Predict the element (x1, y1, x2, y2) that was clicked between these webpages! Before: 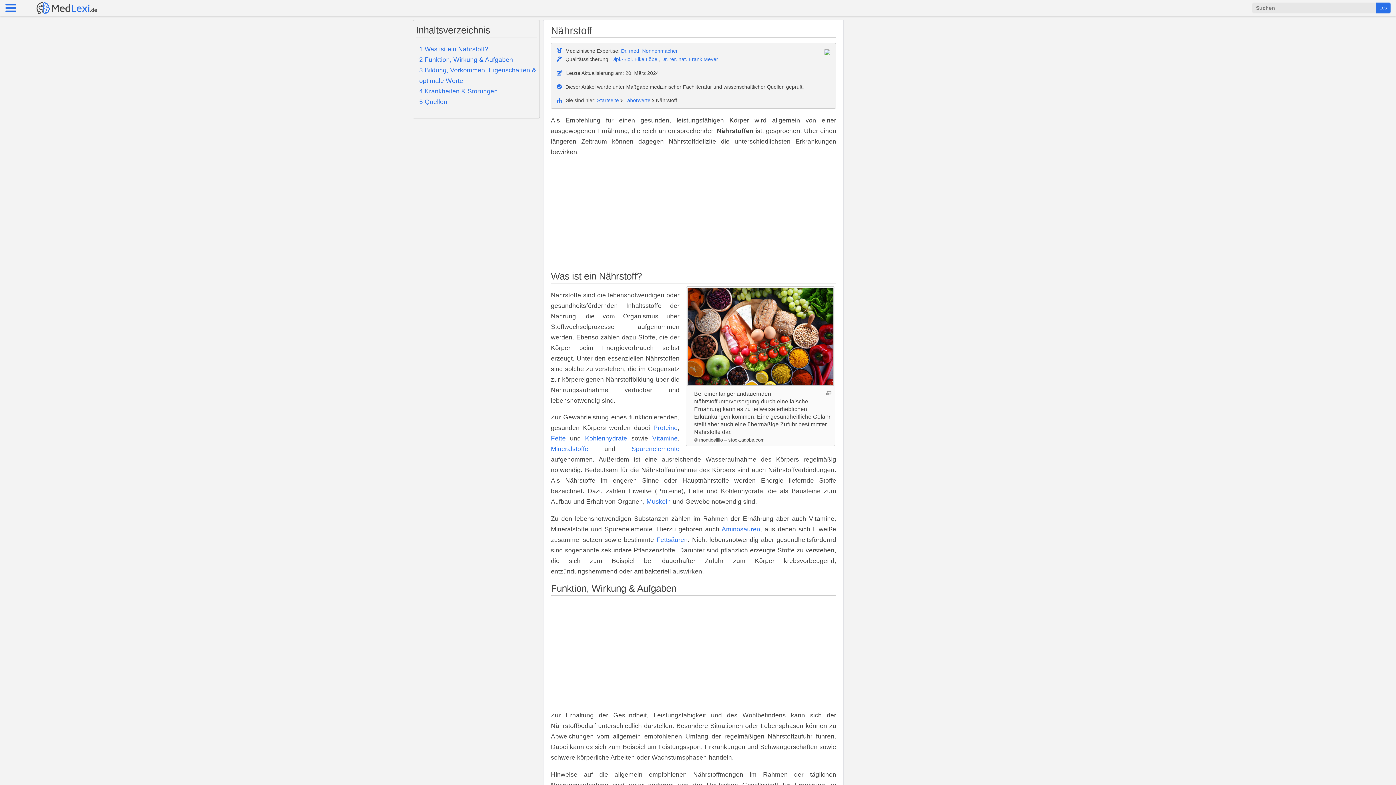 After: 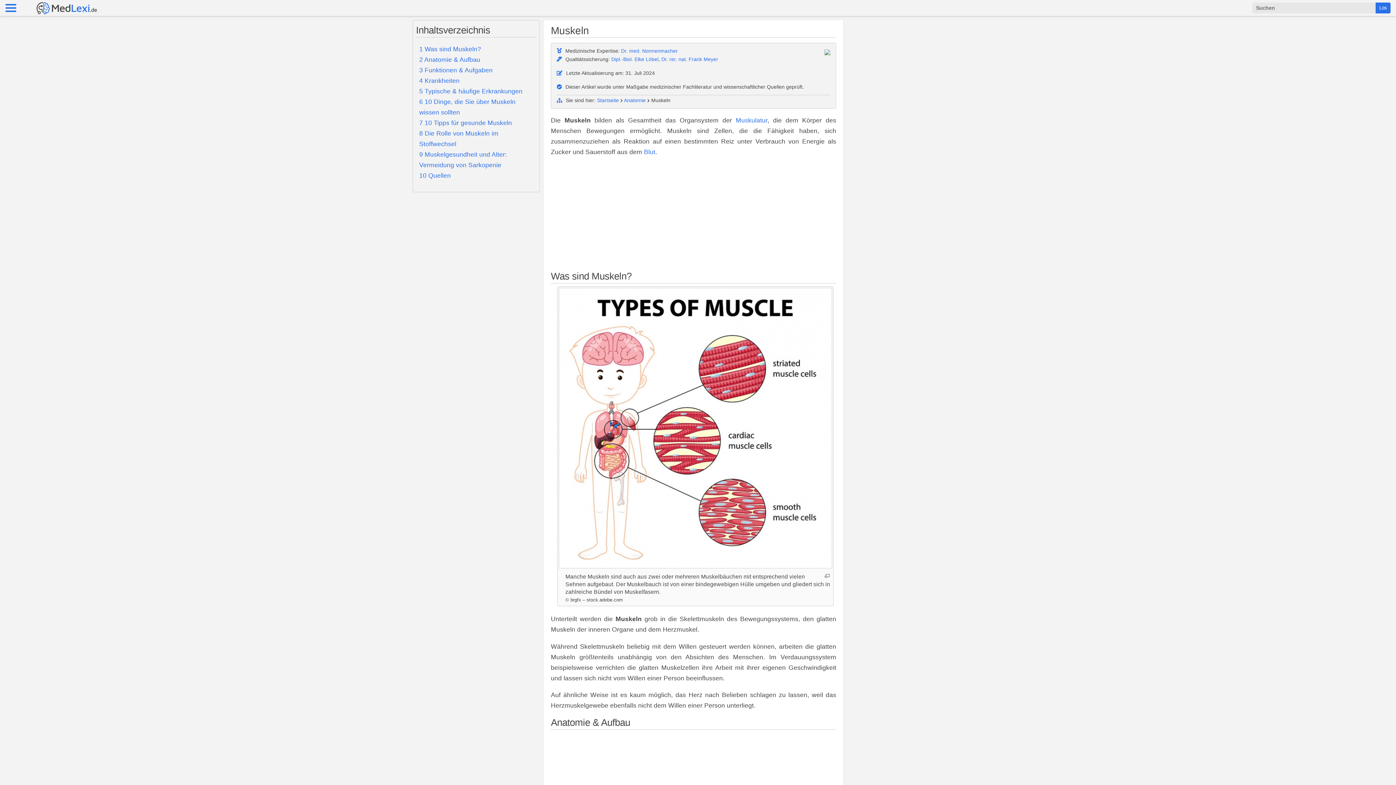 Action: bbox: (646, 498, 671, 505) label: Muskeln